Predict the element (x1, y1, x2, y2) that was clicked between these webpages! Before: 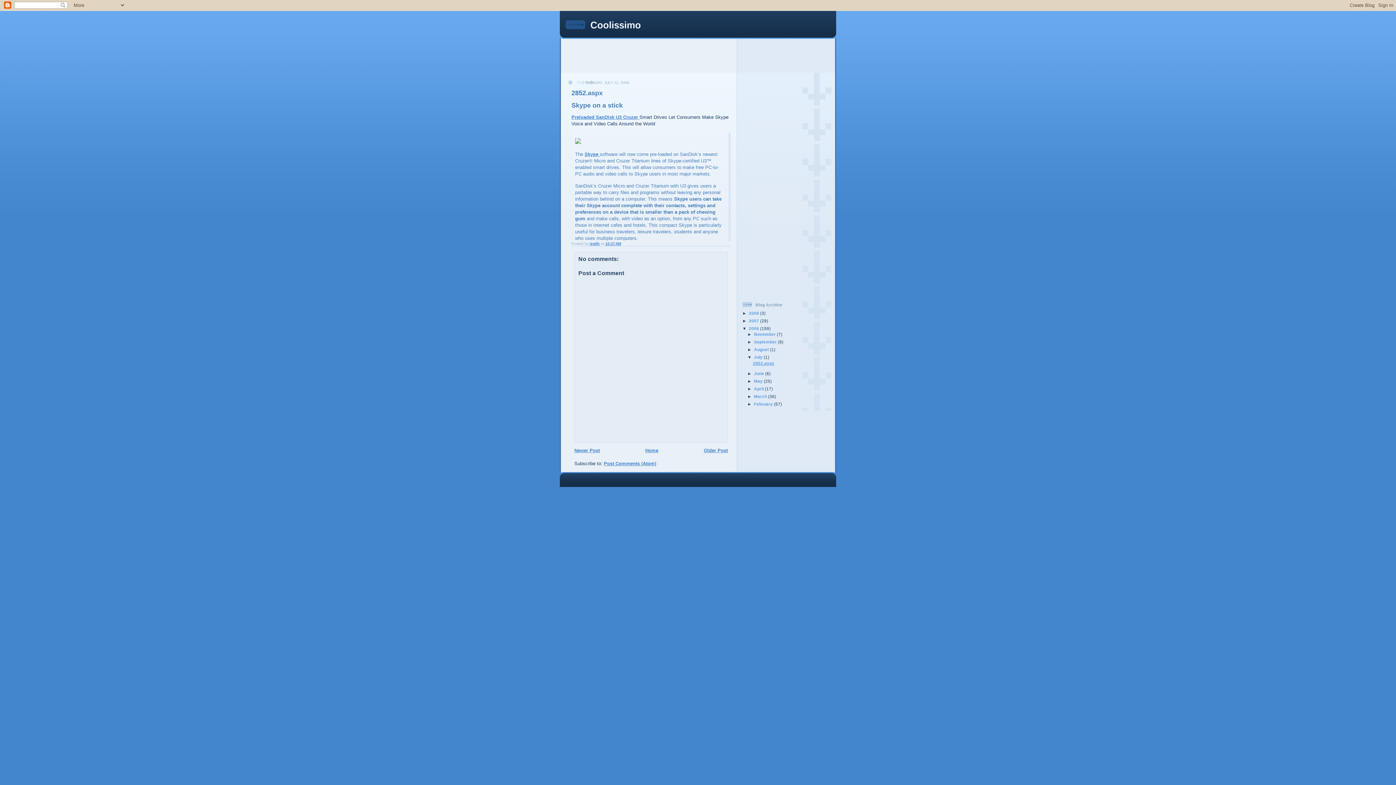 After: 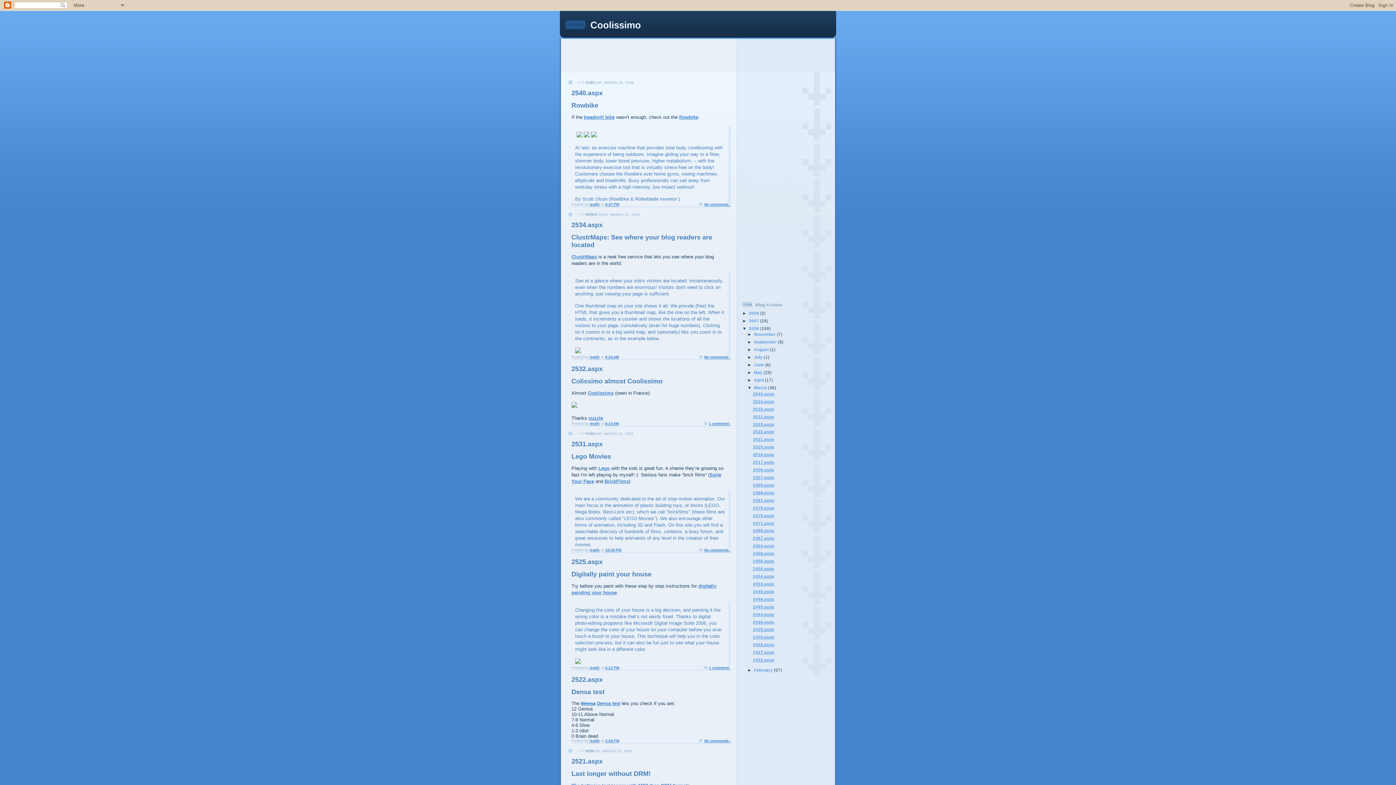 Action: bbox: (754, 394, 768, 398) label: March 